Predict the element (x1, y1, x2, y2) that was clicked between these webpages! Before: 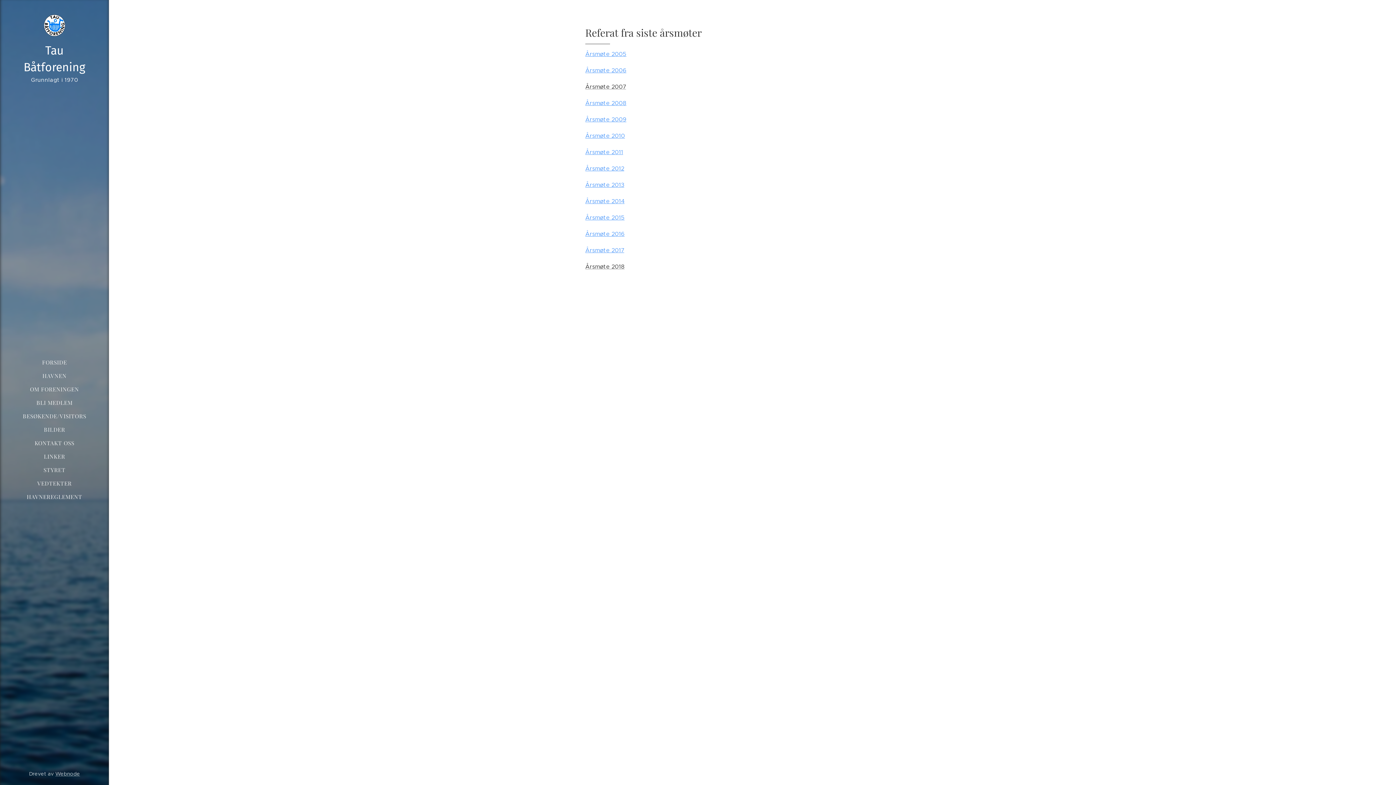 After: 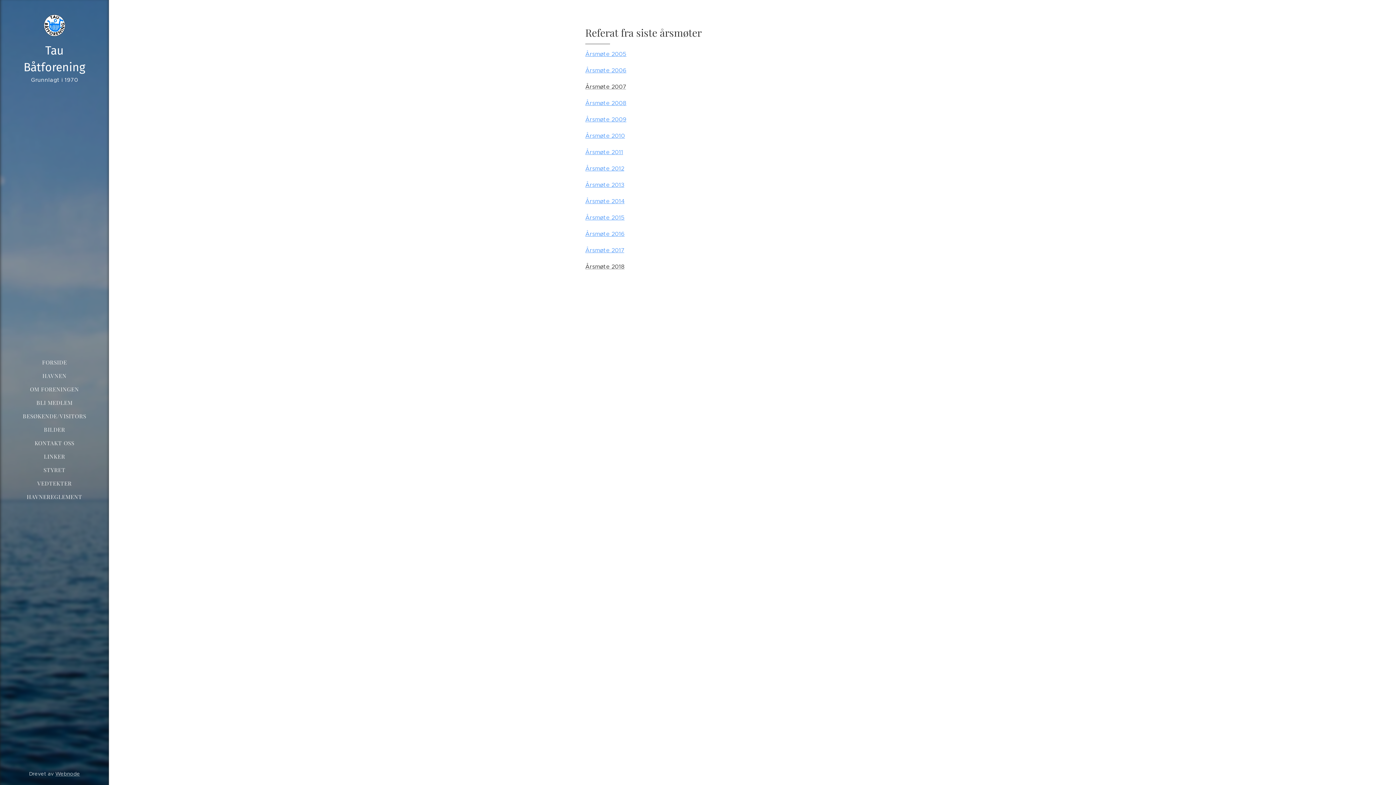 Action: label: Årsmøte 2013 bbox: (585, 181, 624, 188)